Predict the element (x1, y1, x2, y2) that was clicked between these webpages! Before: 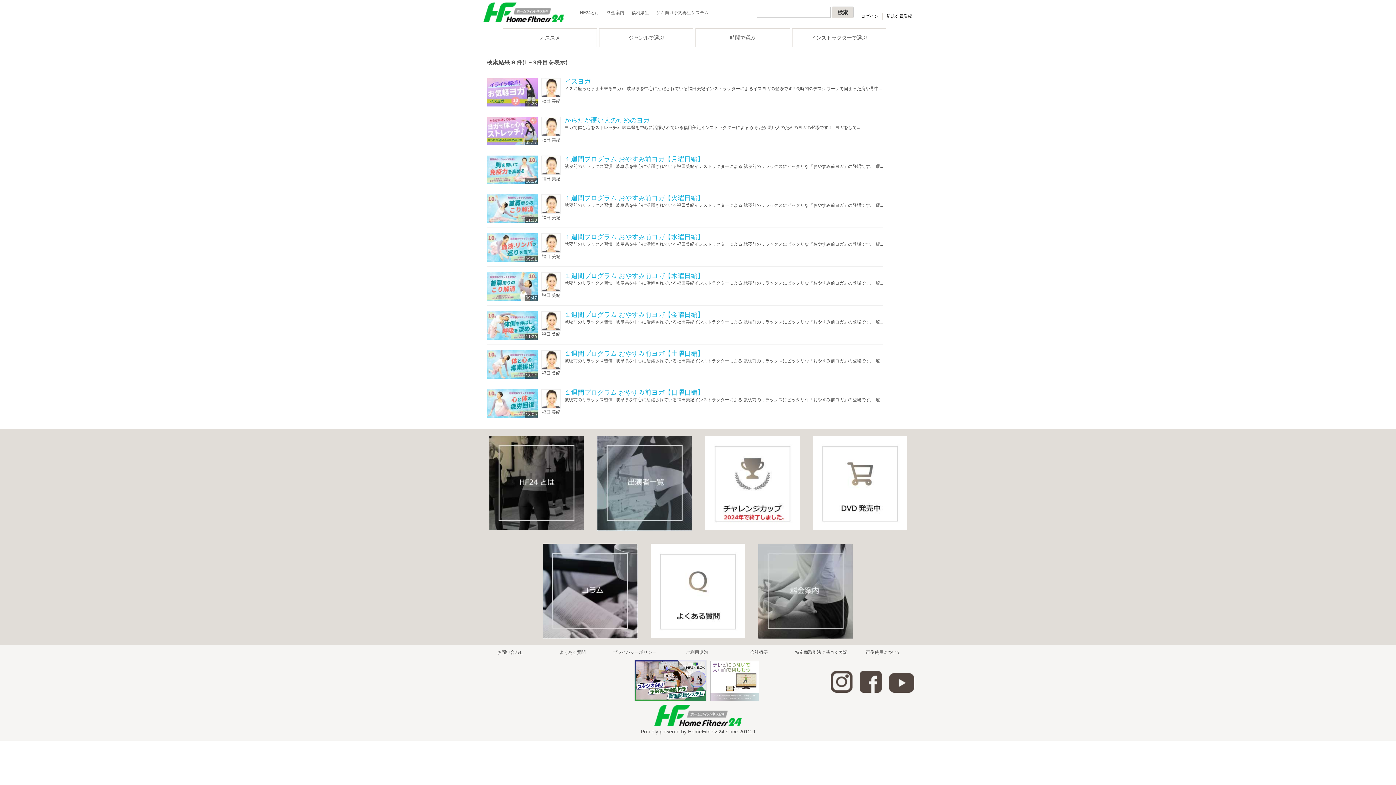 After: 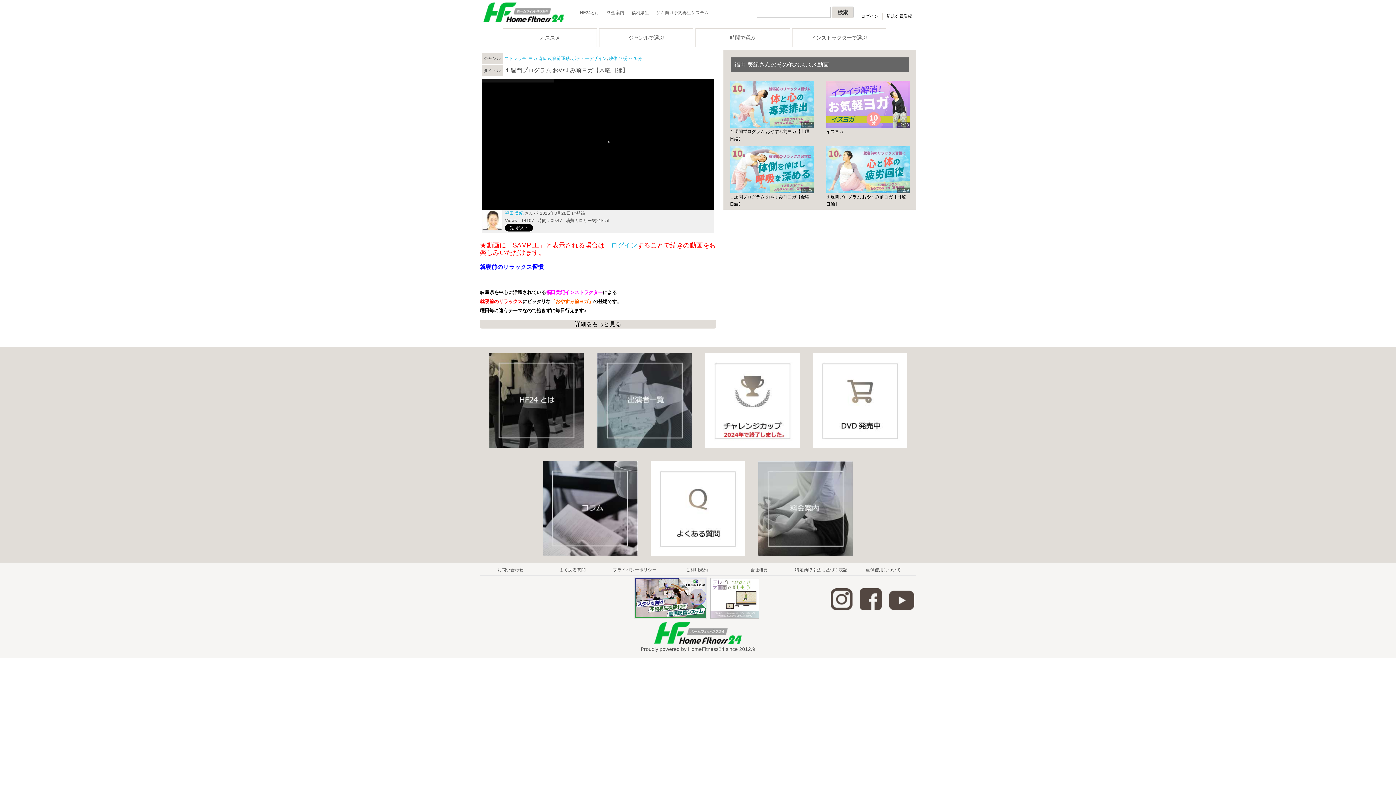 Action: bbox: (486, 297, 537, 302)